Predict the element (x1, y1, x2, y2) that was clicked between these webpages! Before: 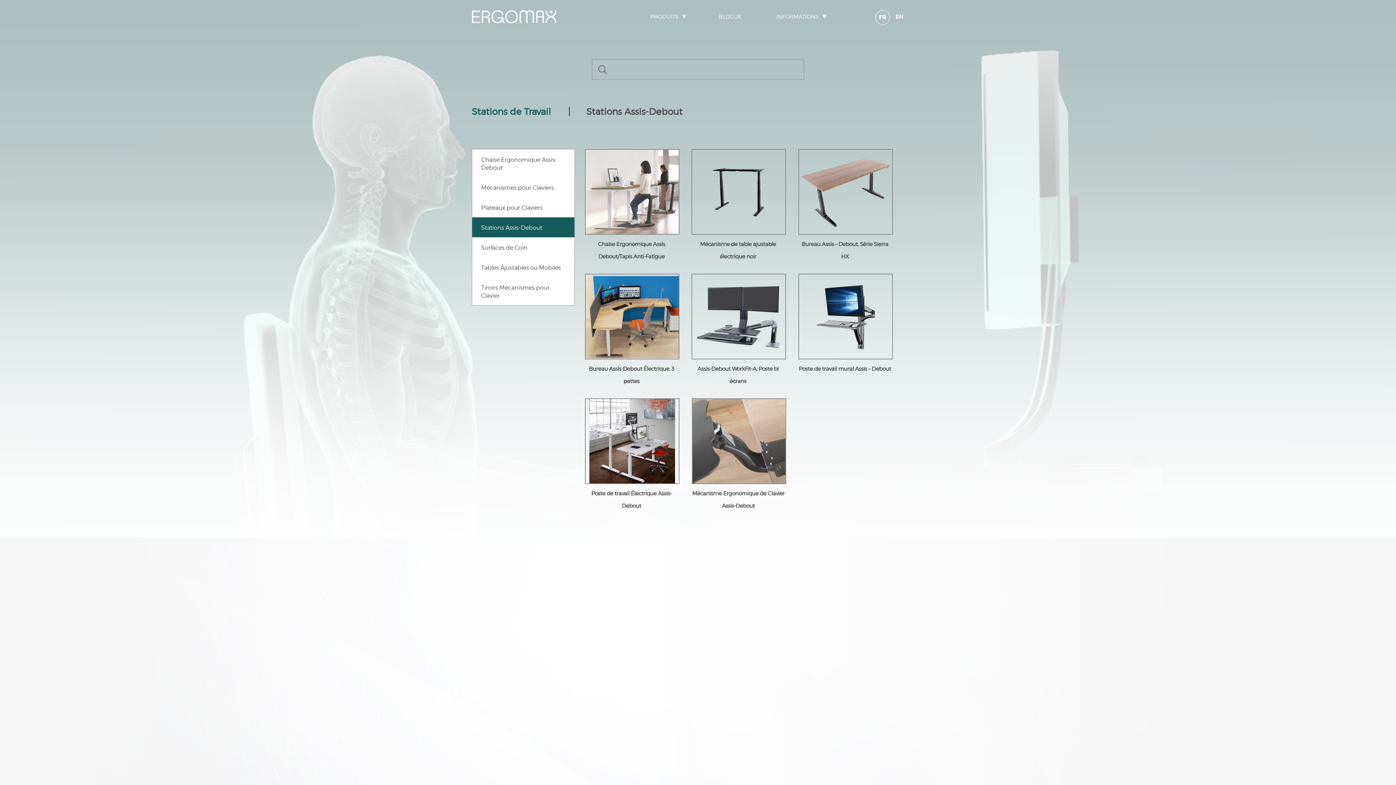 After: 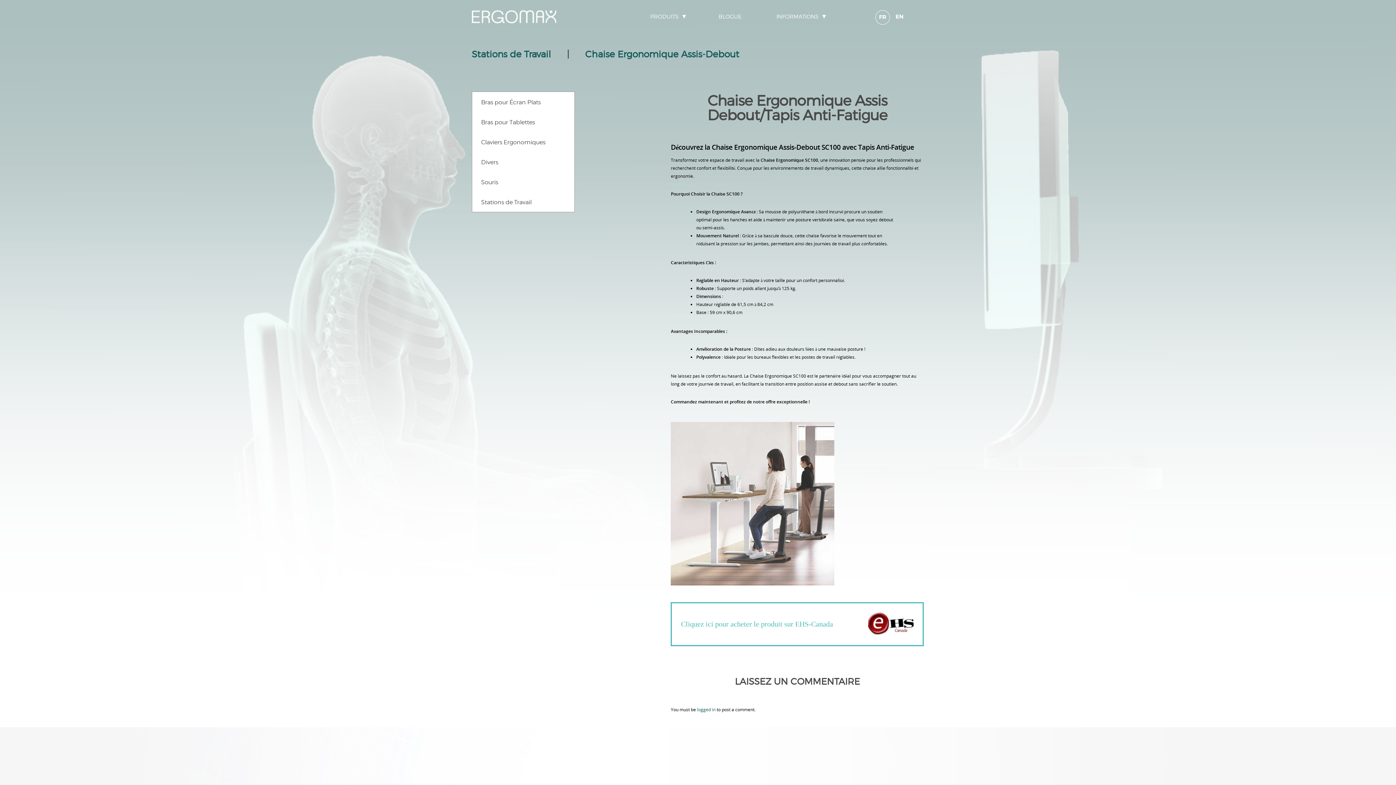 Action: bbox: (585, 149, 679, 234)